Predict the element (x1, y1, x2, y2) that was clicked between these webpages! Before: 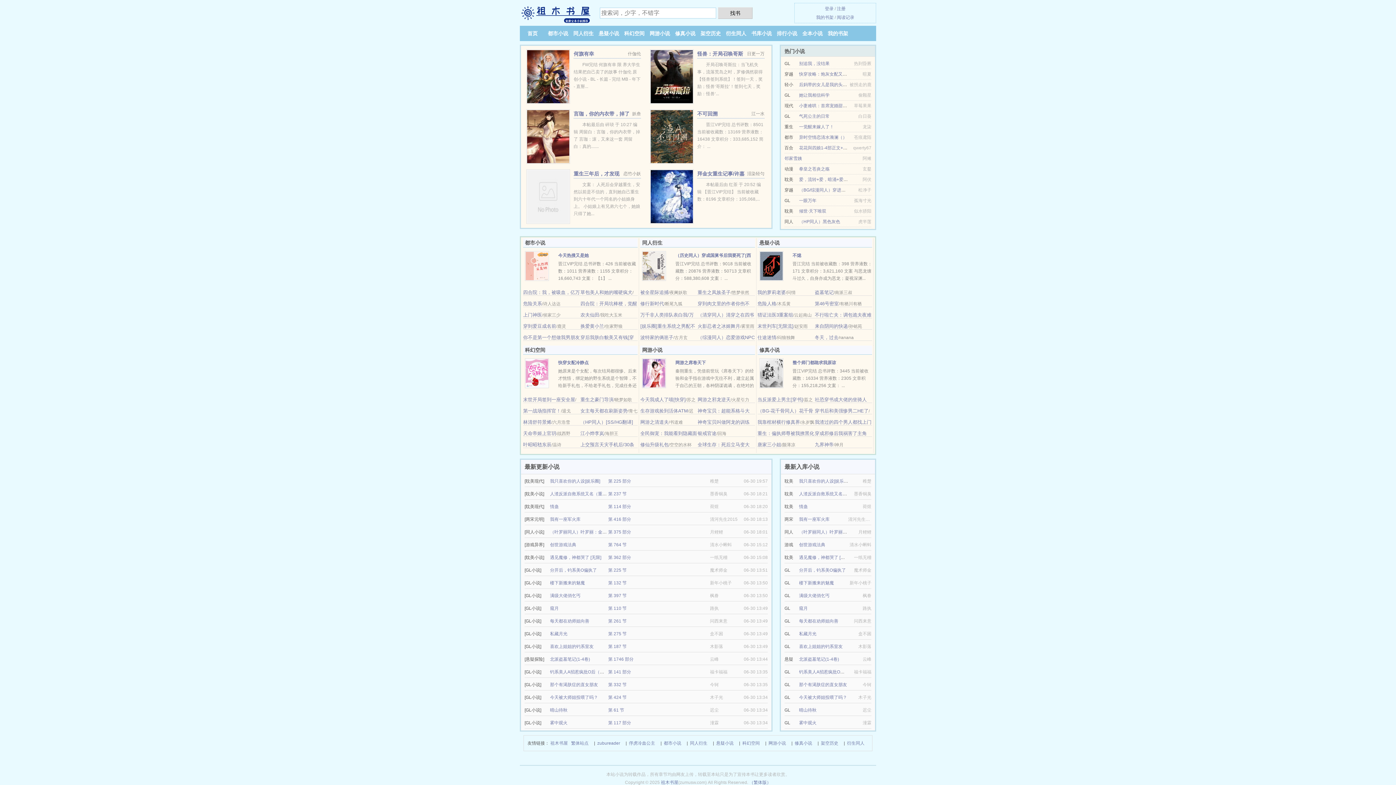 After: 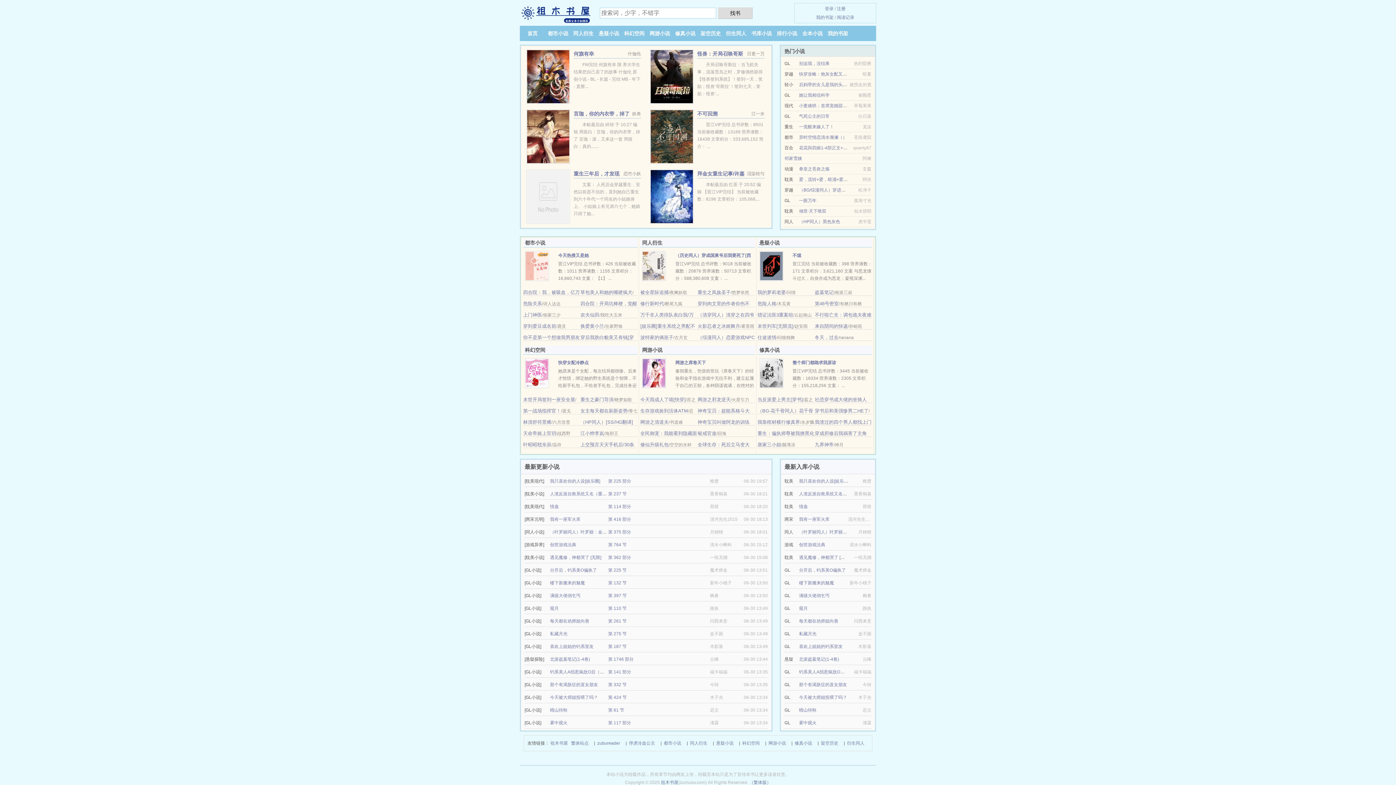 Action: bbox: (650, 73, 693, 78)